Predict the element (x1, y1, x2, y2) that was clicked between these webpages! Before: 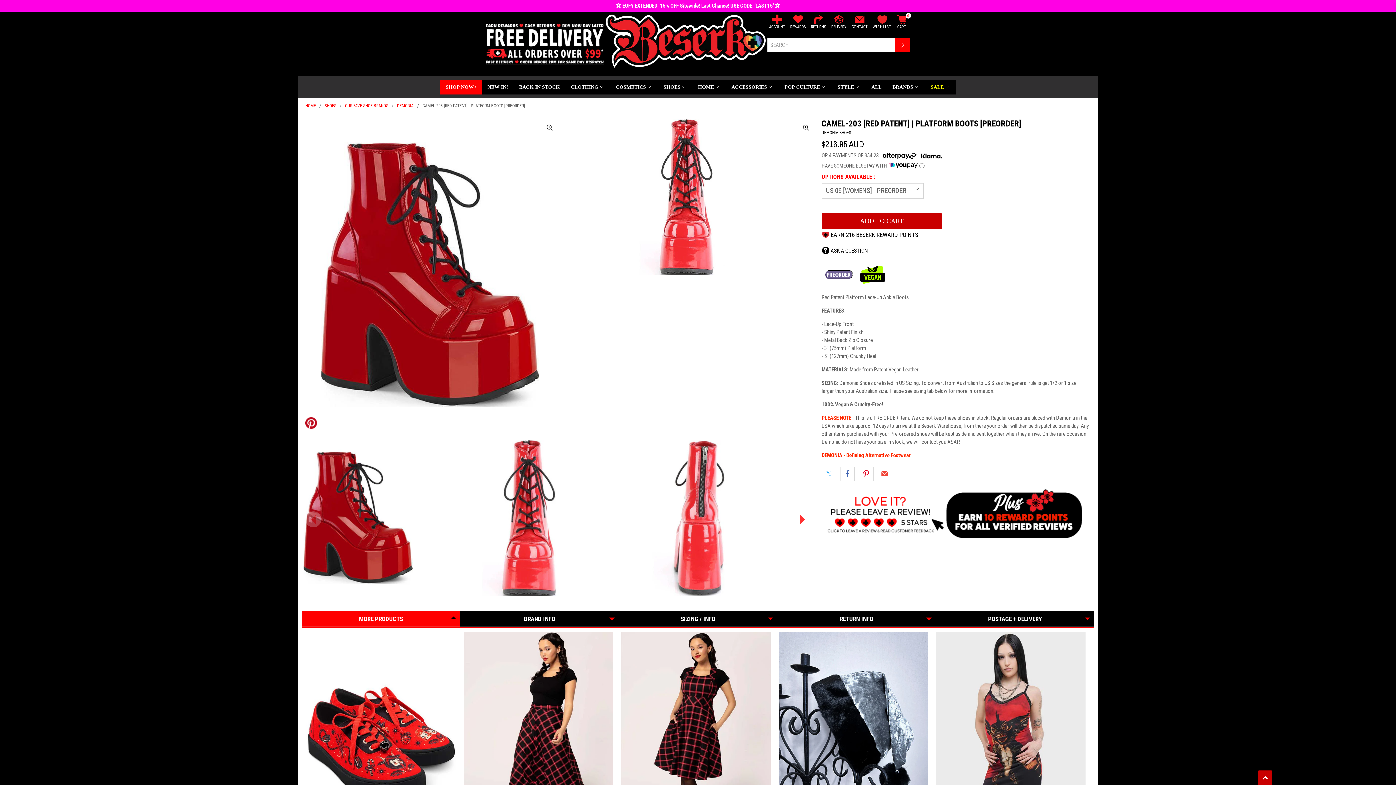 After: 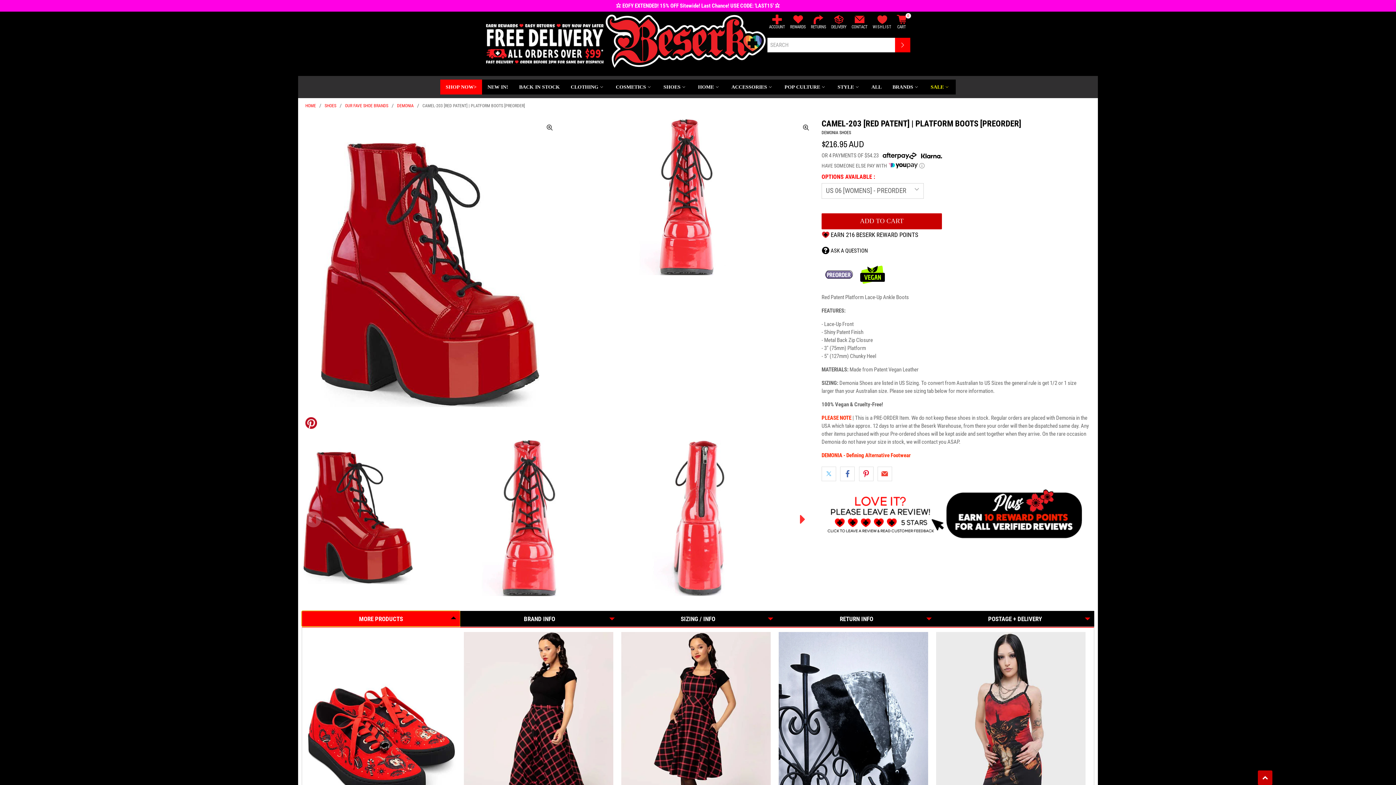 Action: label: MORE PRODUCTS bbox: (301, 611, 460, 626)